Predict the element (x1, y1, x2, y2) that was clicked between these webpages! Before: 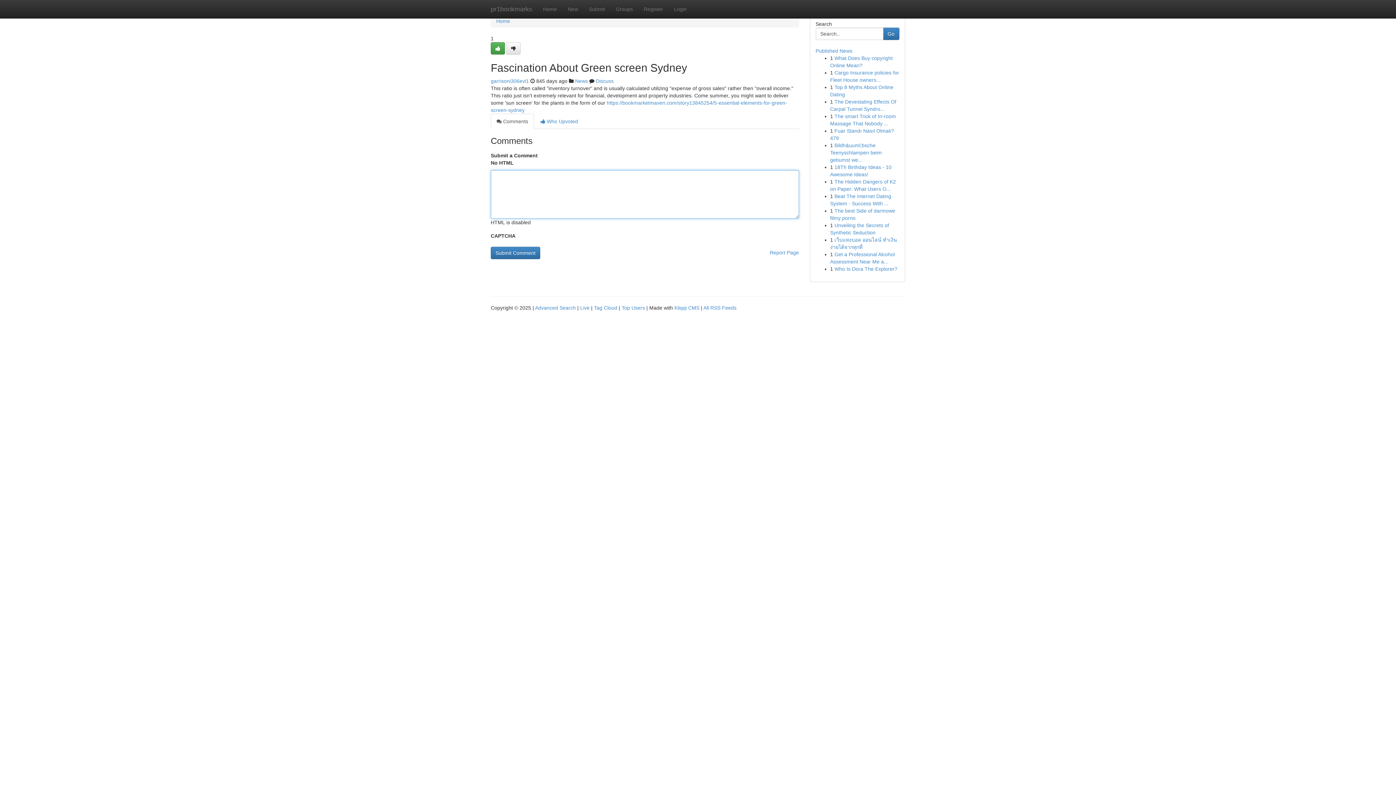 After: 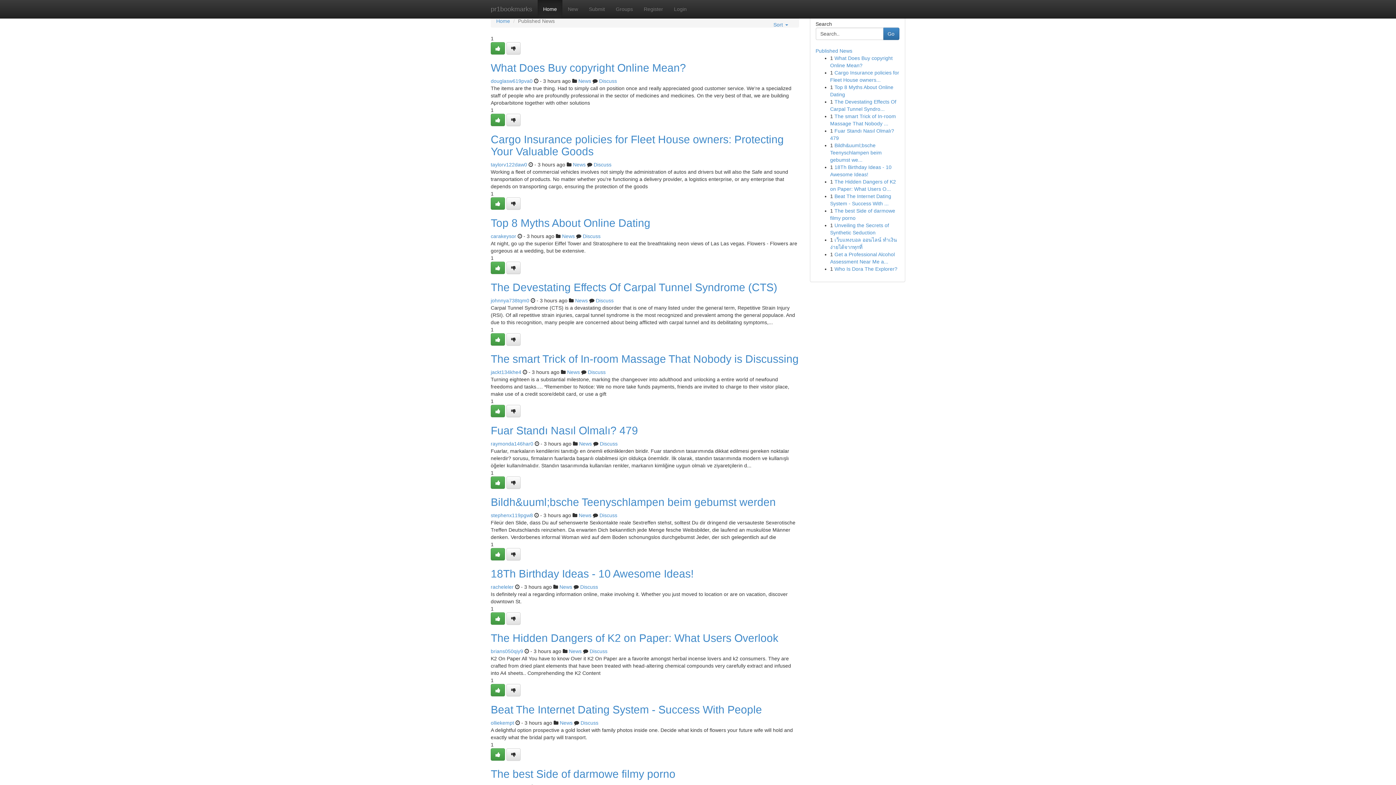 Action: label: Home bbox: (537, 0, 562, 18)